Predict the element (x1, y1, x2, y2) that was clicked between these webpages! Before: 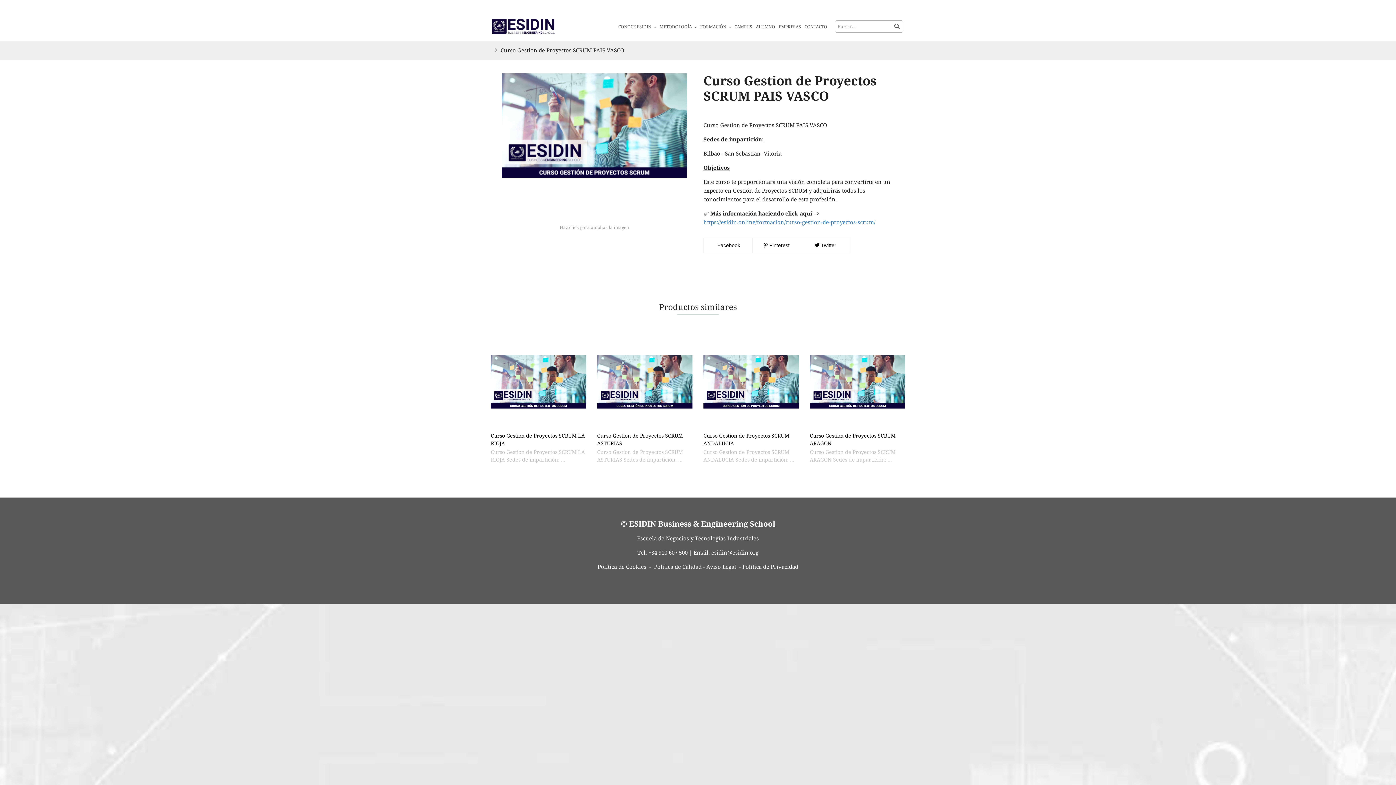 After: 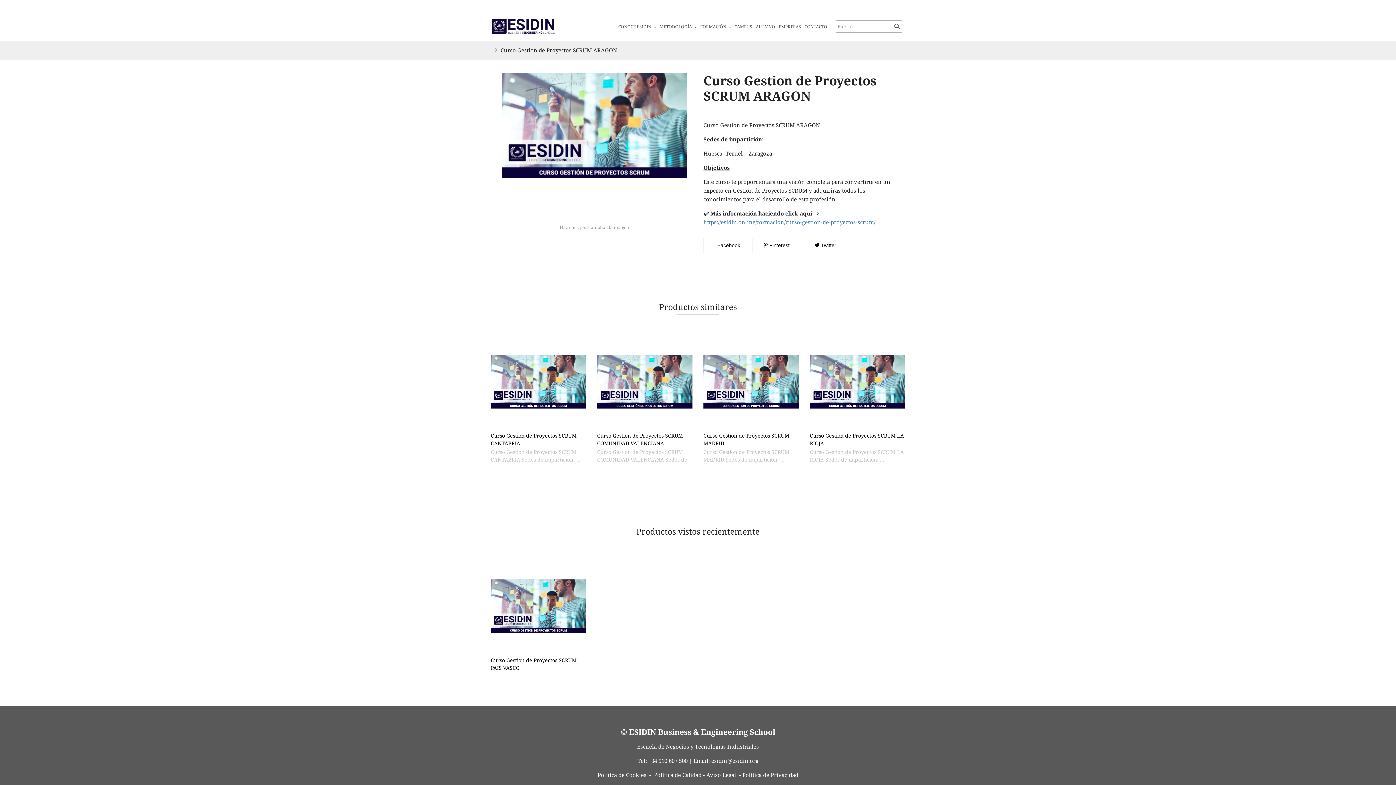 Action: bbox: (810, 334, 905, 429)